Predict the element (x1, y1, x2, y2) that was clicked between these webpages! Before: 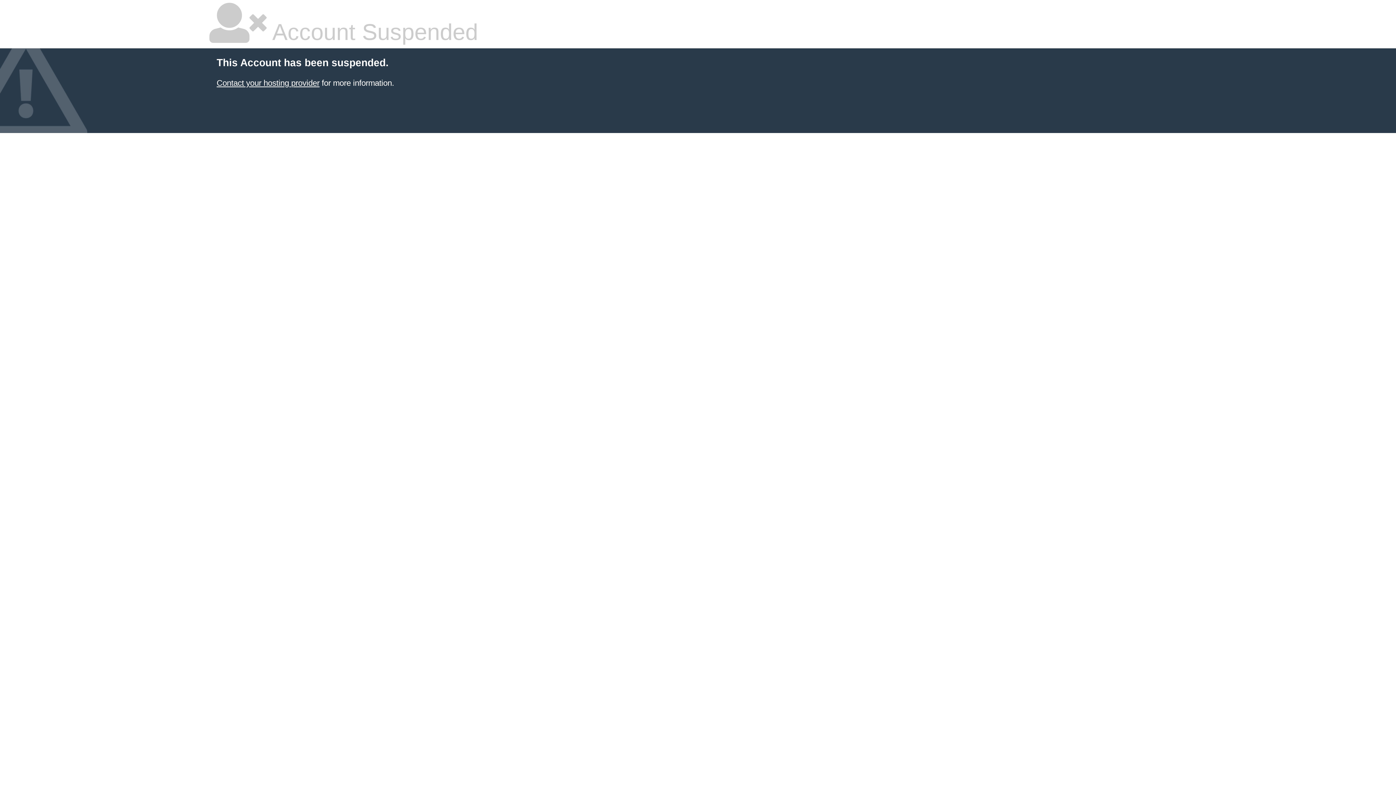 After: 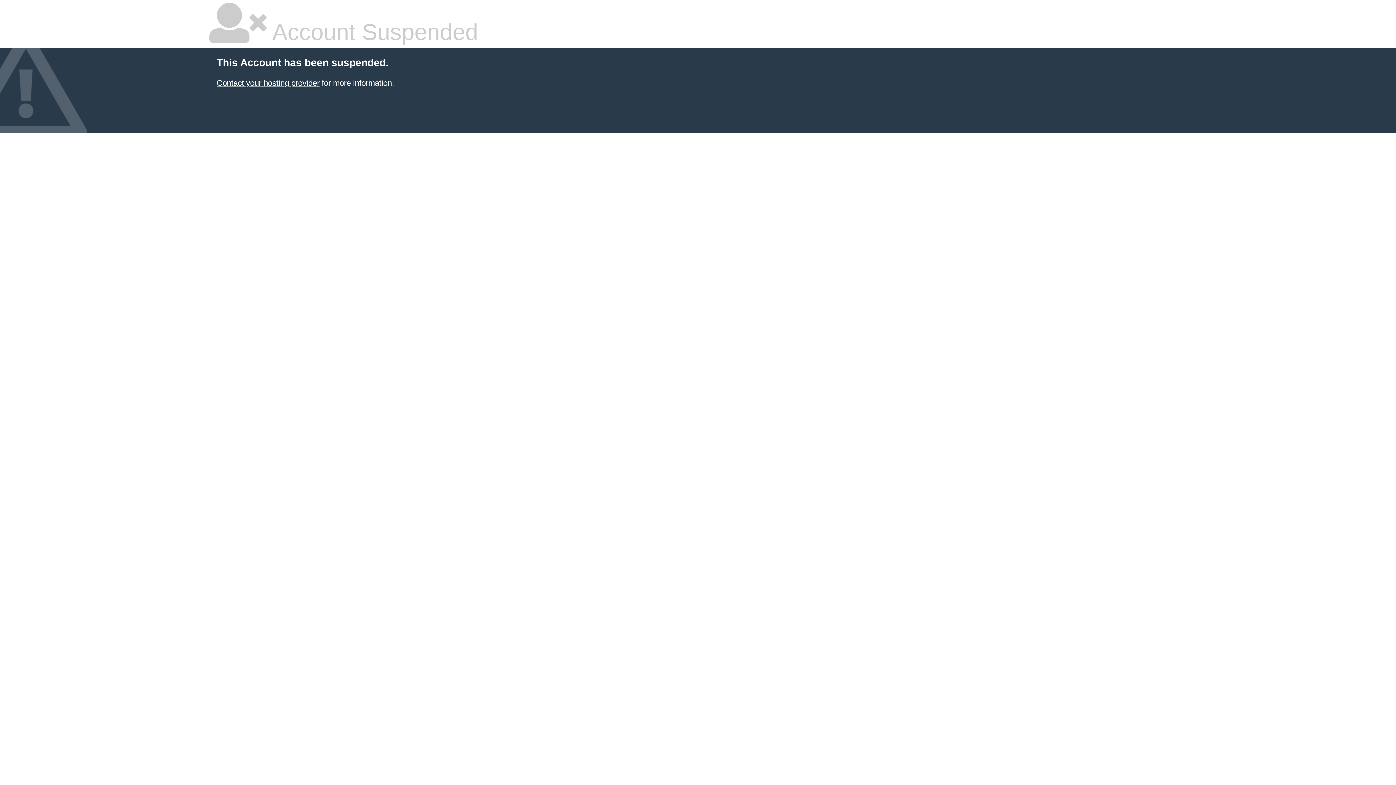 Action: bbox: (216, 78, 319, 87) label: Contact your hosting provider